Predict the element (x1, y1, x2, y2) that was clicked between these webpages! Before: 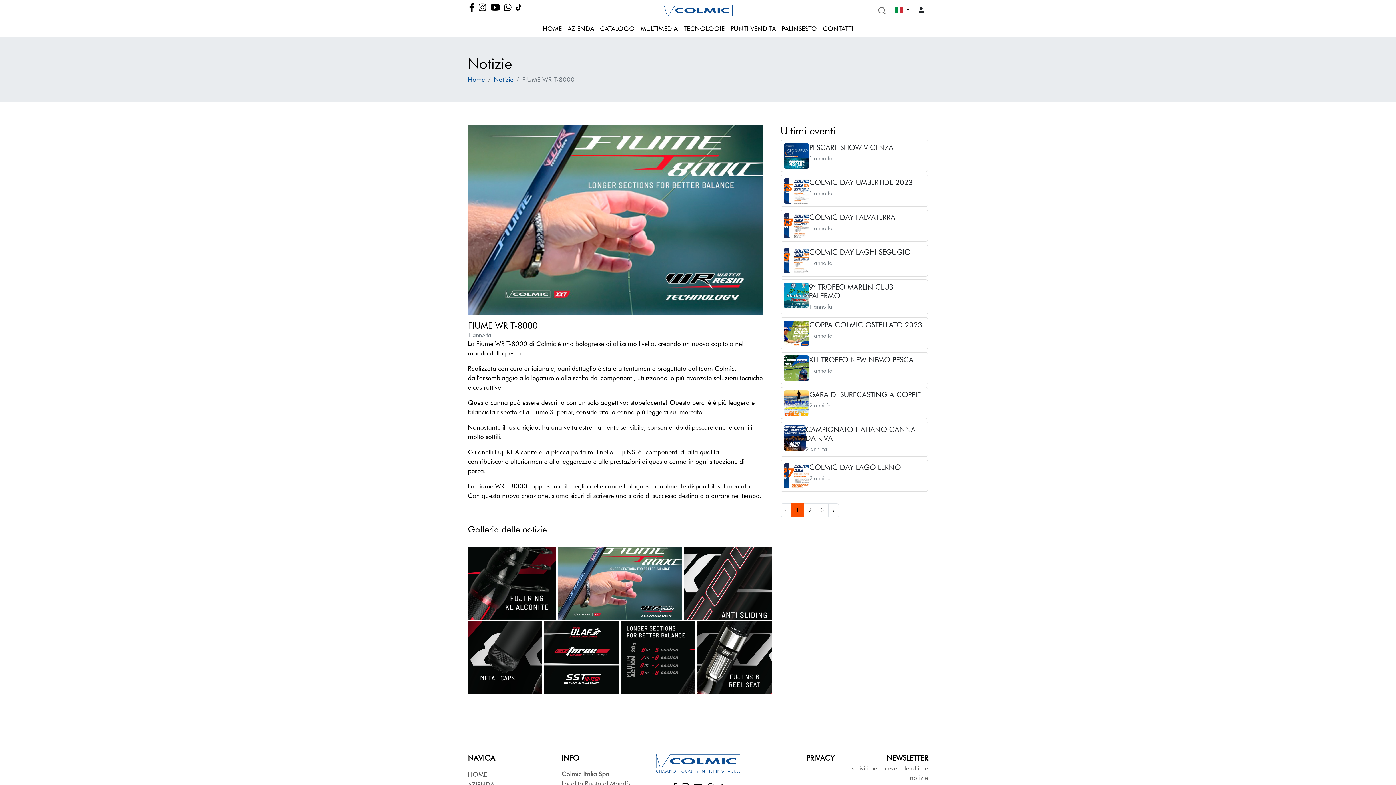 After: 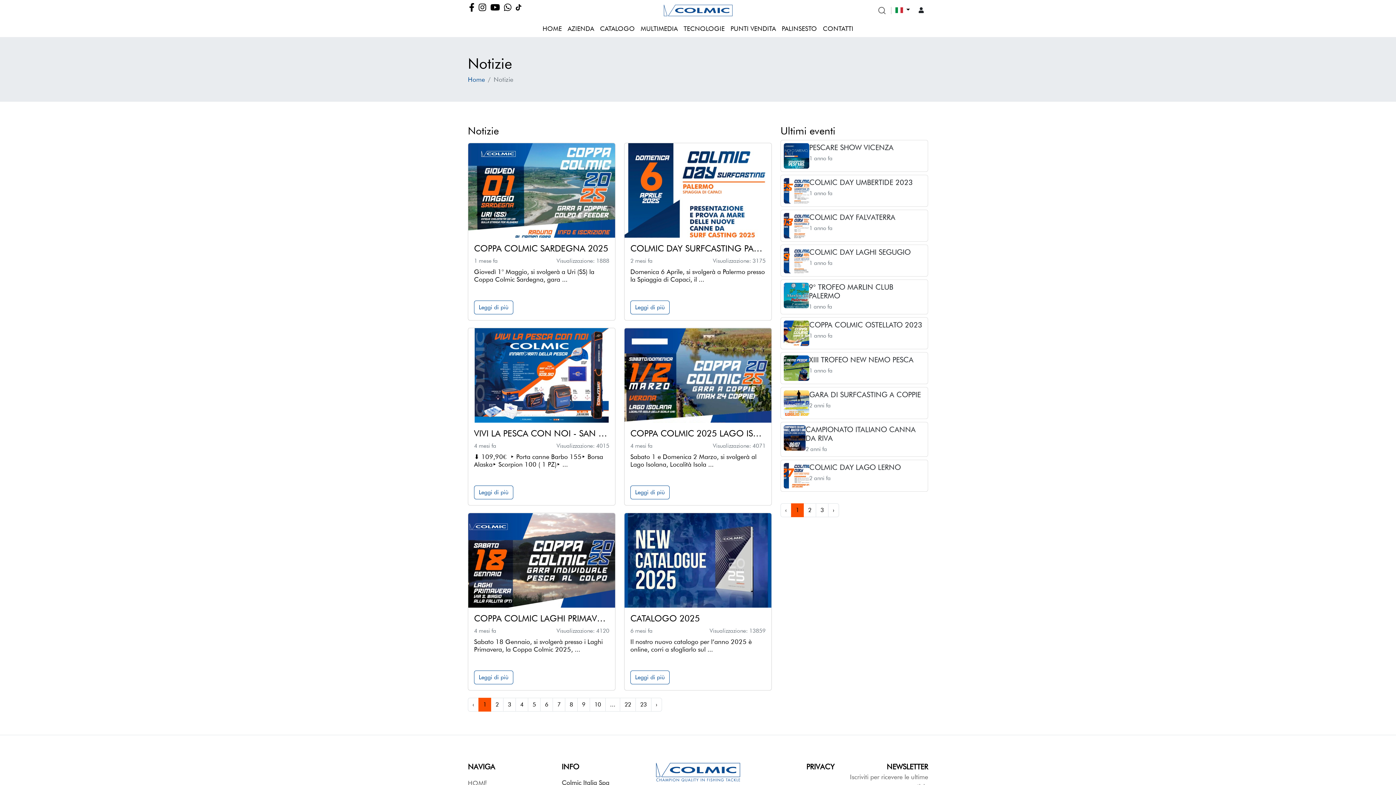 Action: label: Notizie bbox: (493, 75, 513, 83)